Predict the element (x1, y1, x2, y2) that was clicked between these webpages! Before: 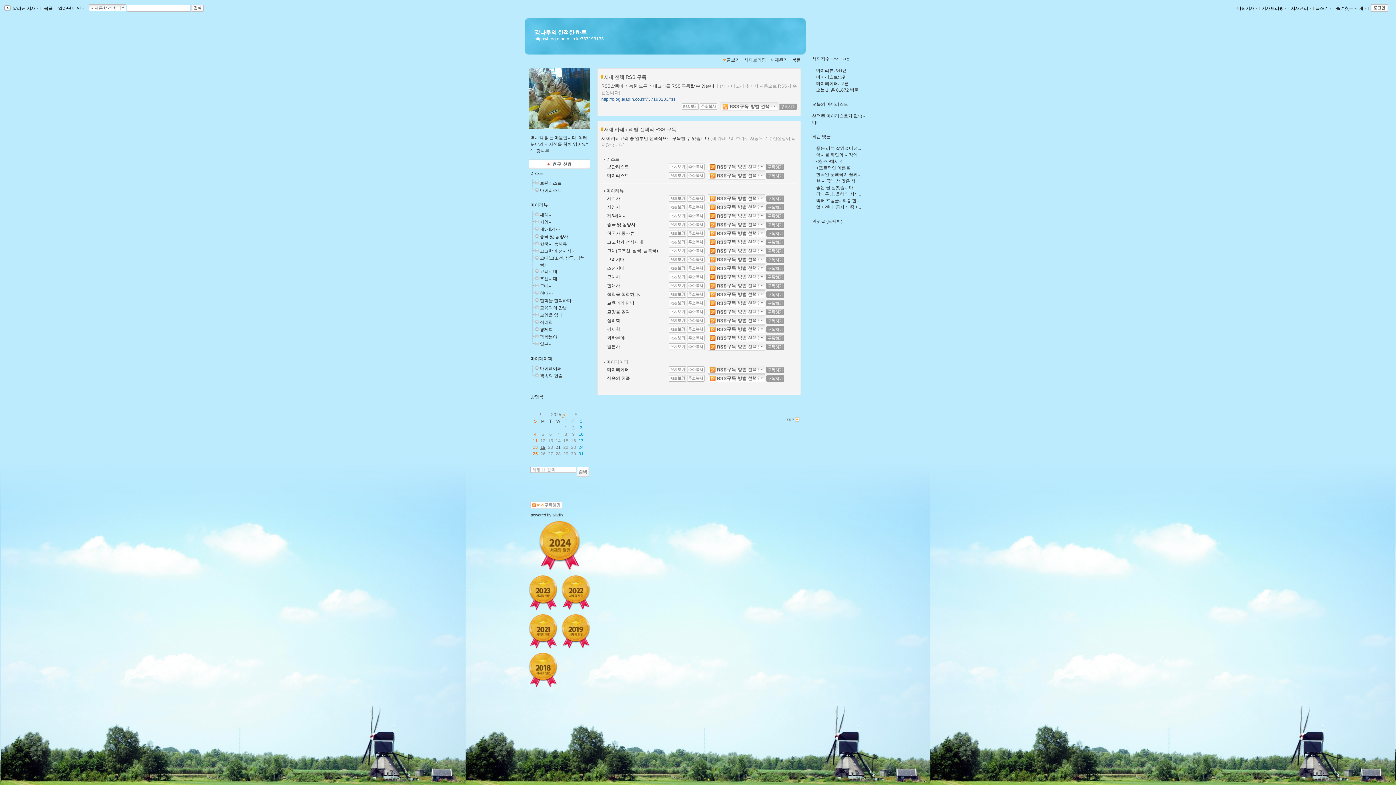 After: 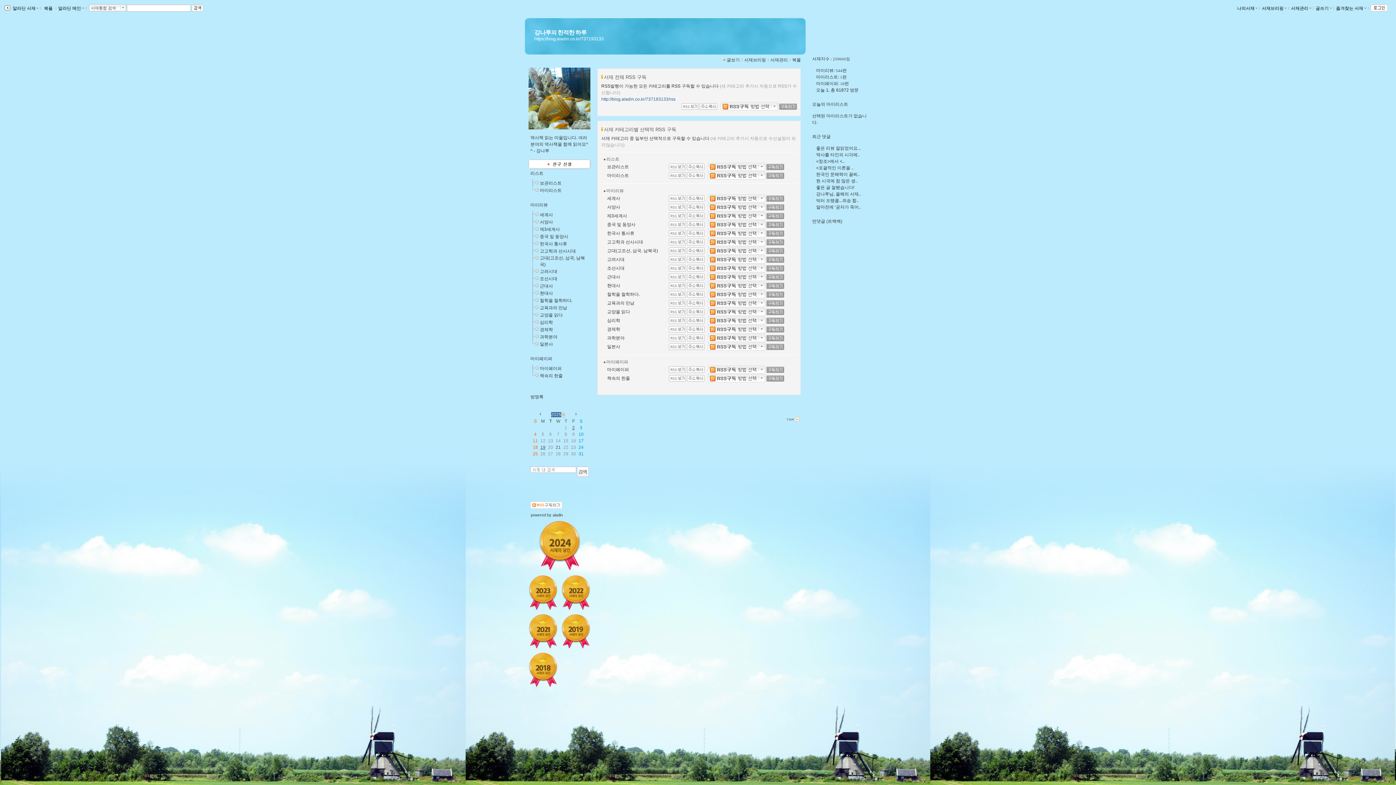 Action: bbox: (551, 412, 561, 417) label: 2025